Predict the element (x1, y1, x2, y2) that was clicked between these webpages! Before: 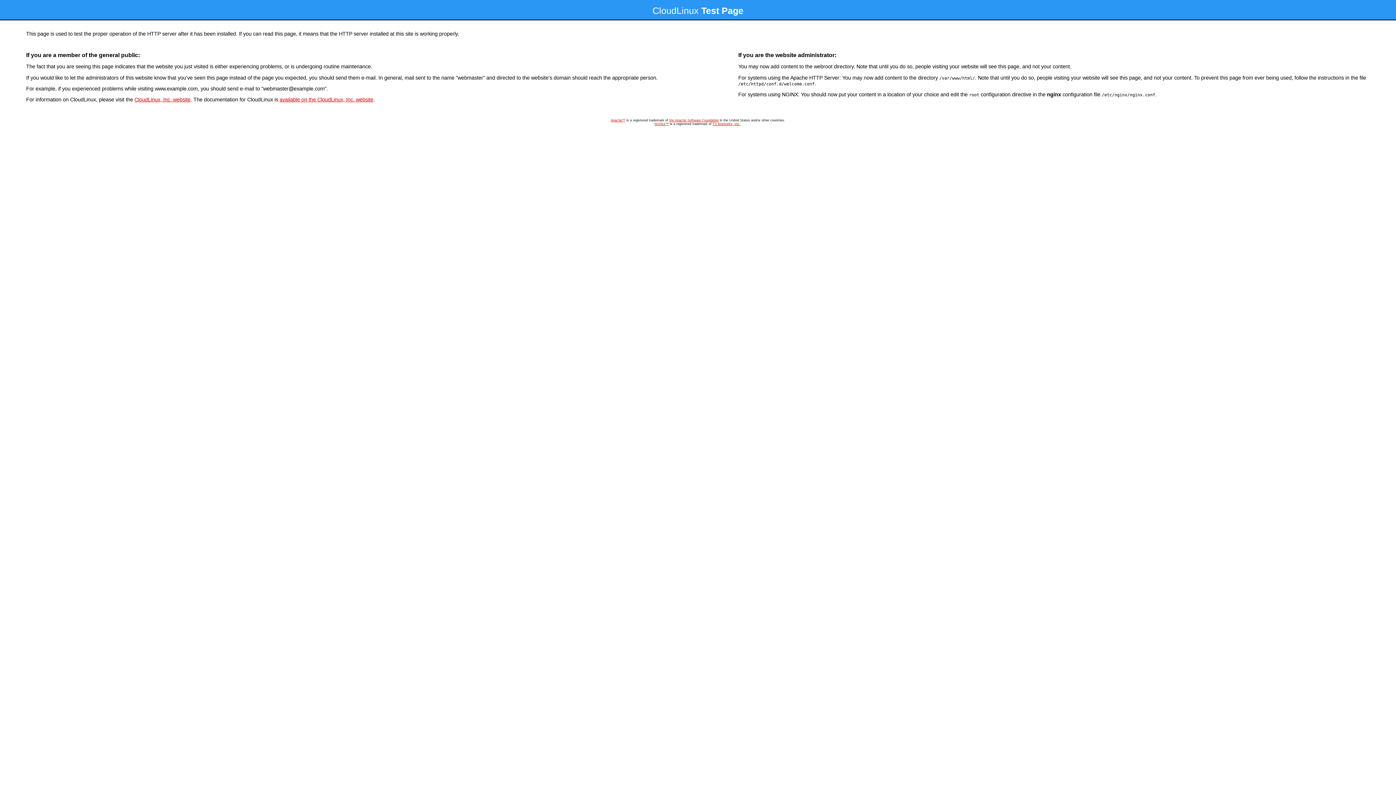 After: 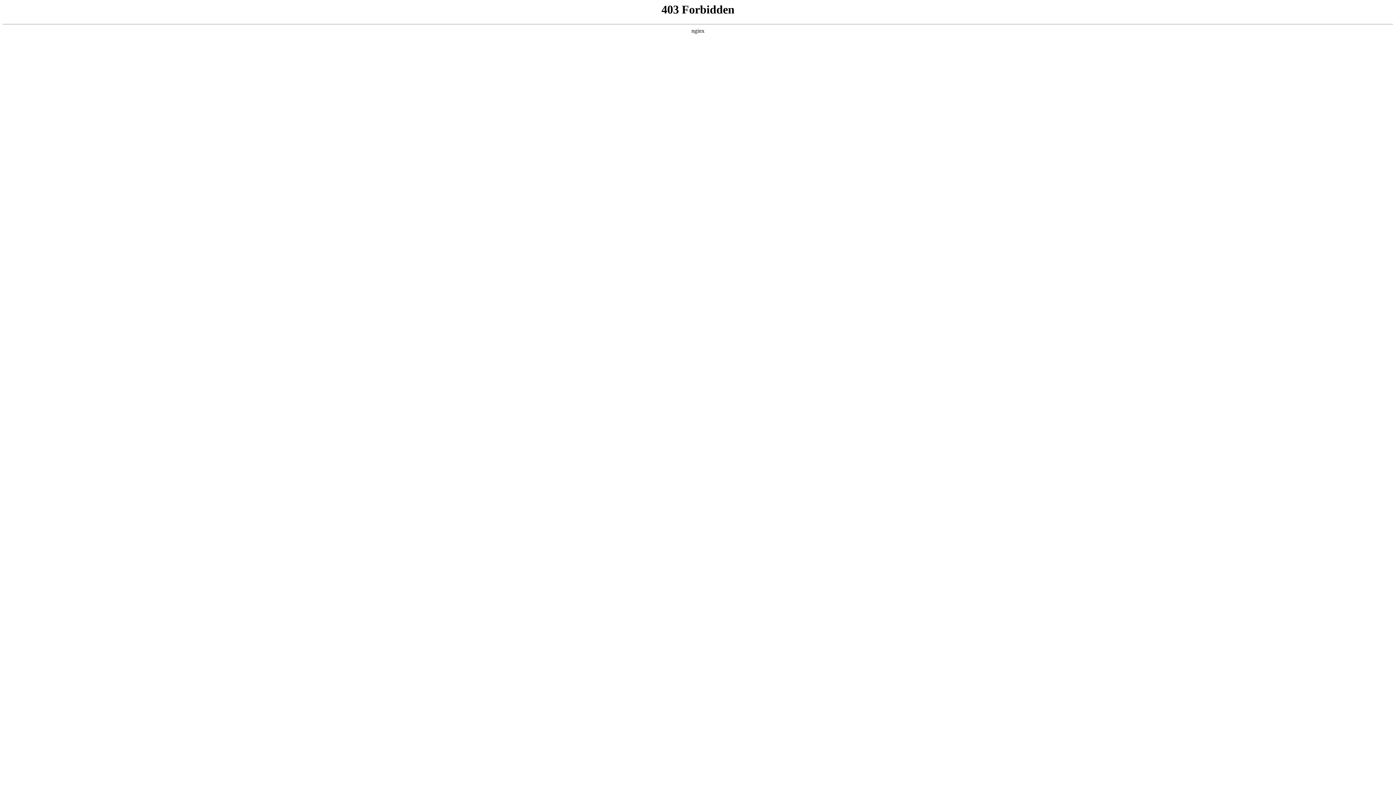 Action: label: CloudLinux, Inc. website bbox: (134, 96, 190, 102)